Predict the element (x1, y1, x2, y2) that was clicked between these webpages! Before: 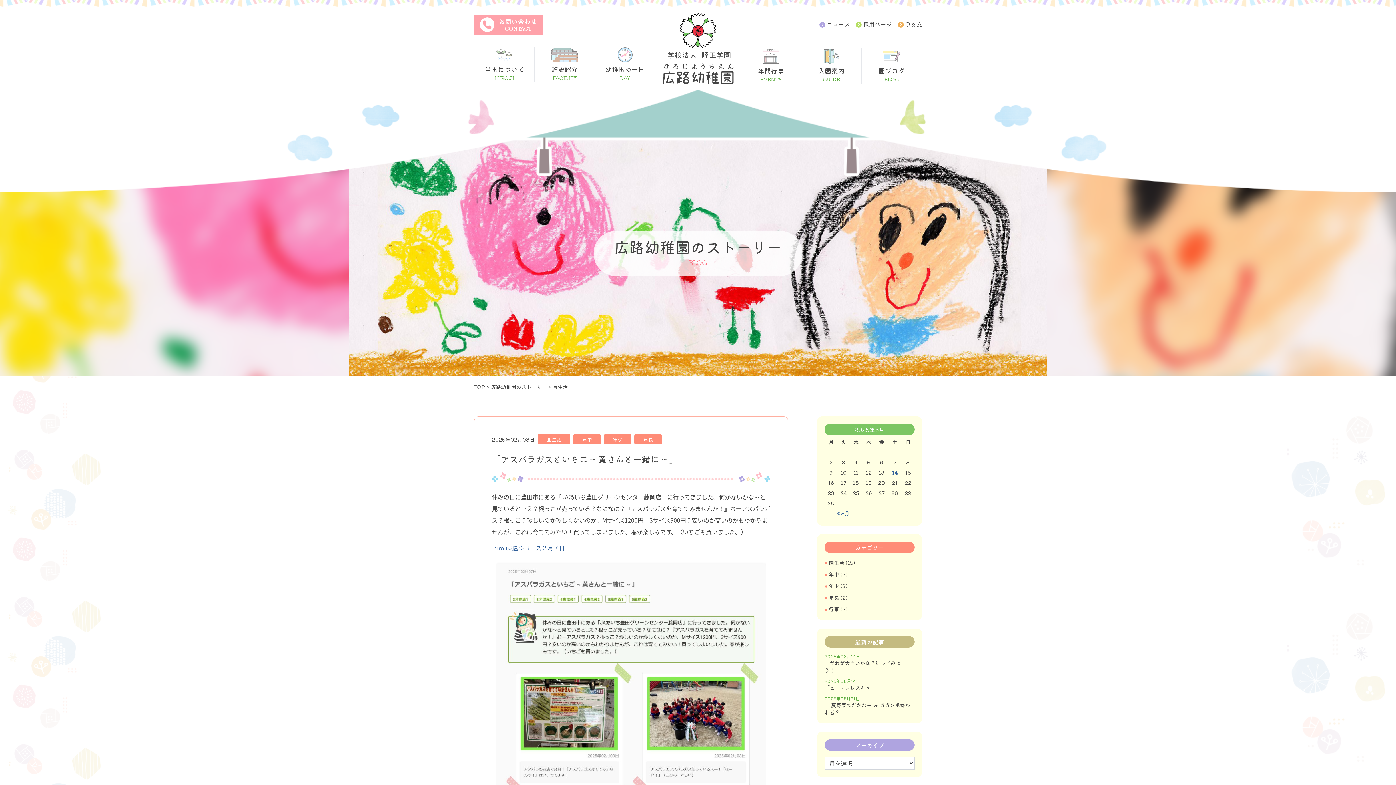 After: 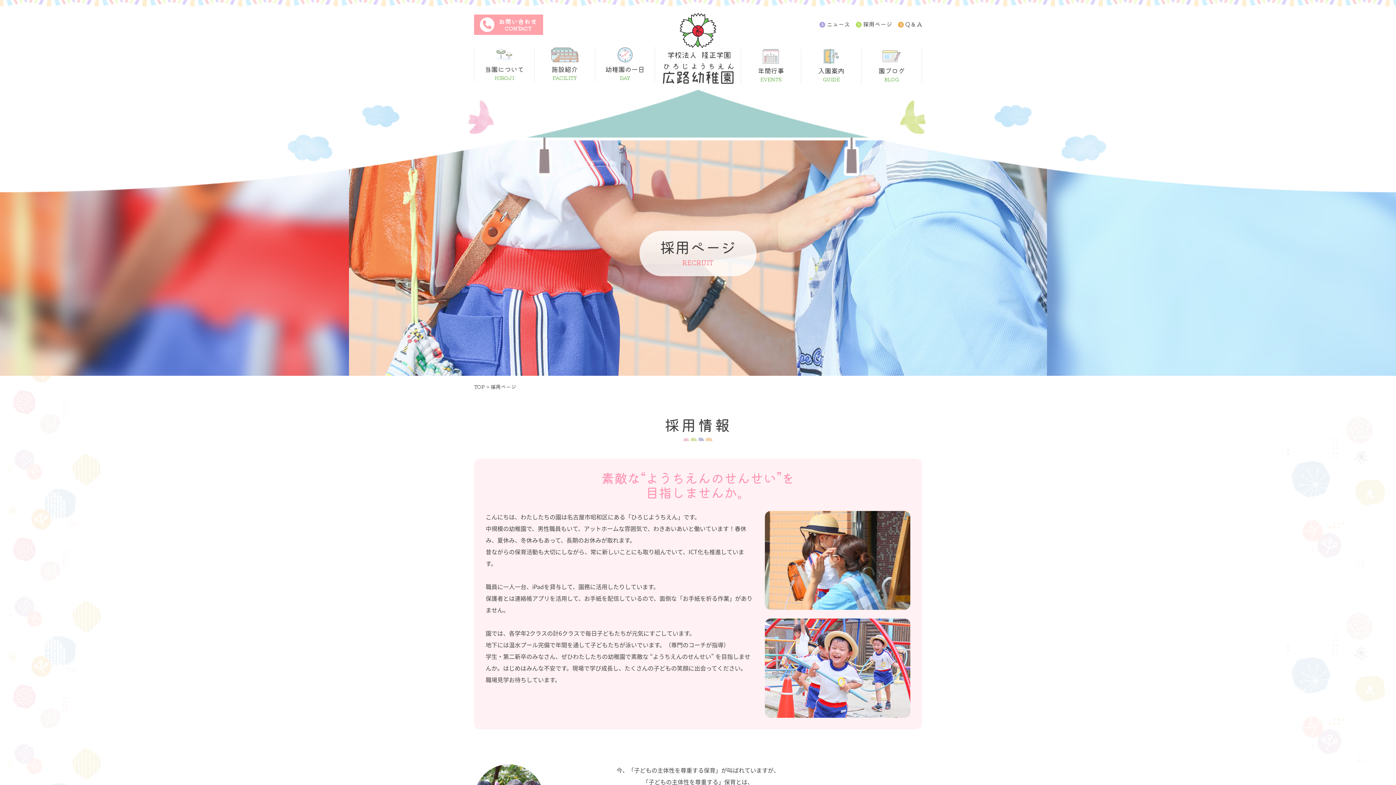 Action: bbox: (856, 21, 892, 28) label: 採用ページ